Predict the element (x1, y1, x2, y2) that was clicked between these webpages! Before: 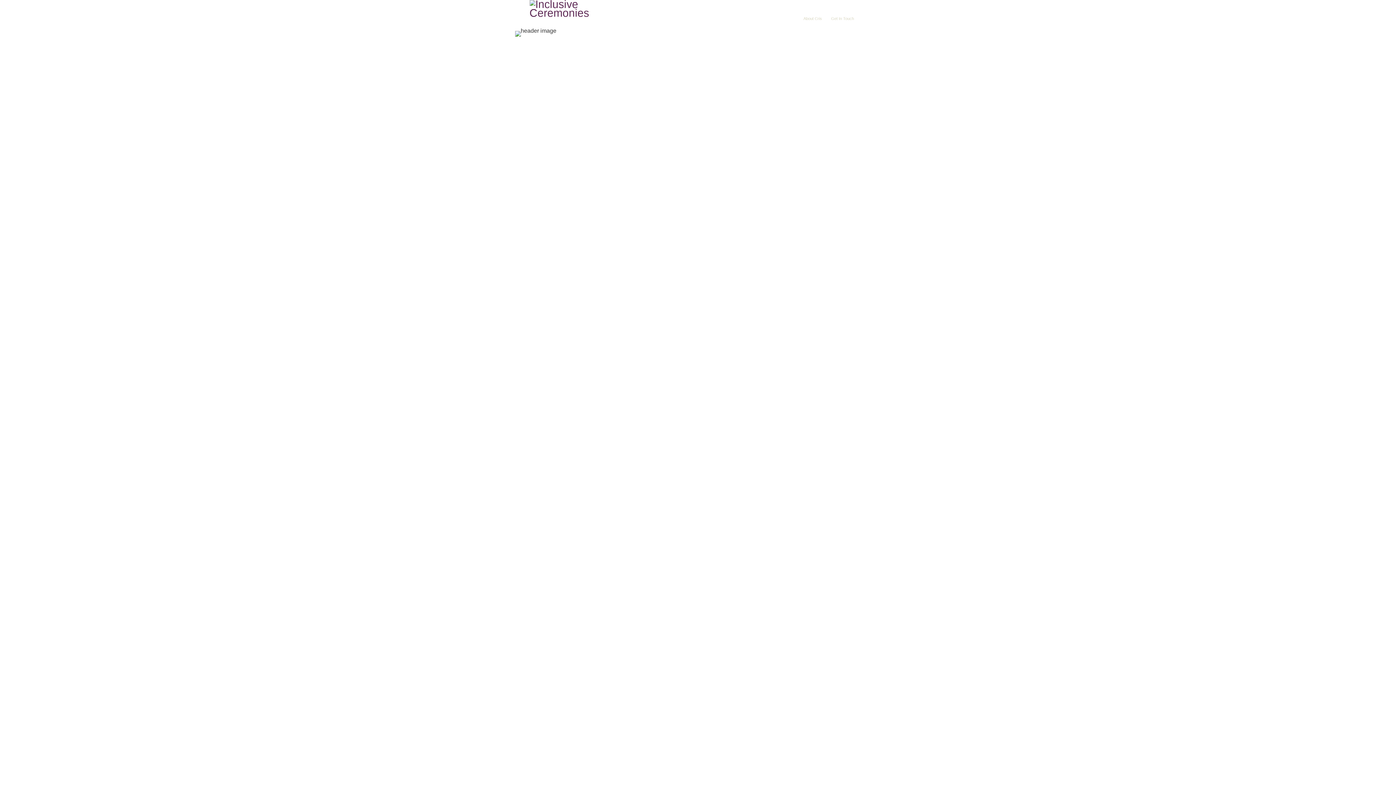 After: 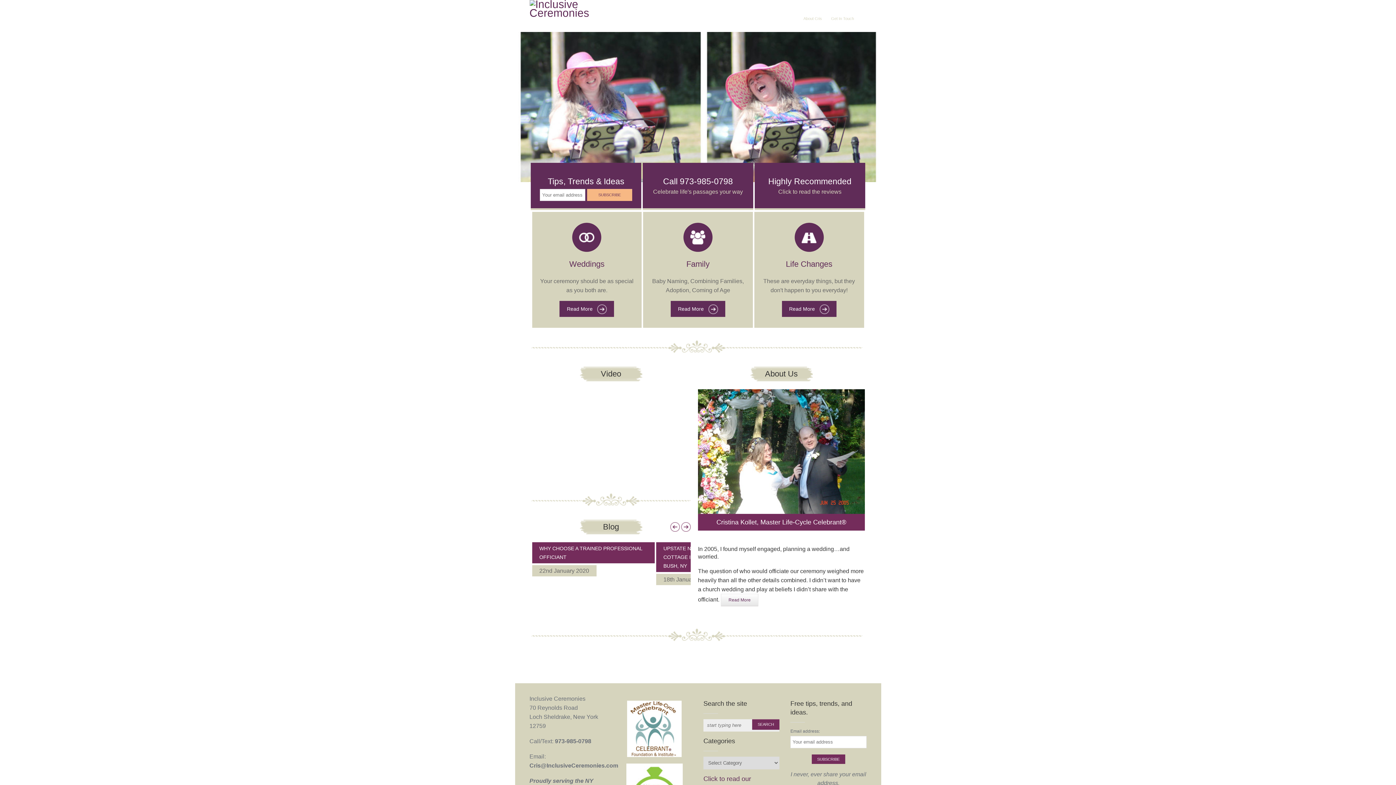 Action: bbox: (529, 0, 631, 17)